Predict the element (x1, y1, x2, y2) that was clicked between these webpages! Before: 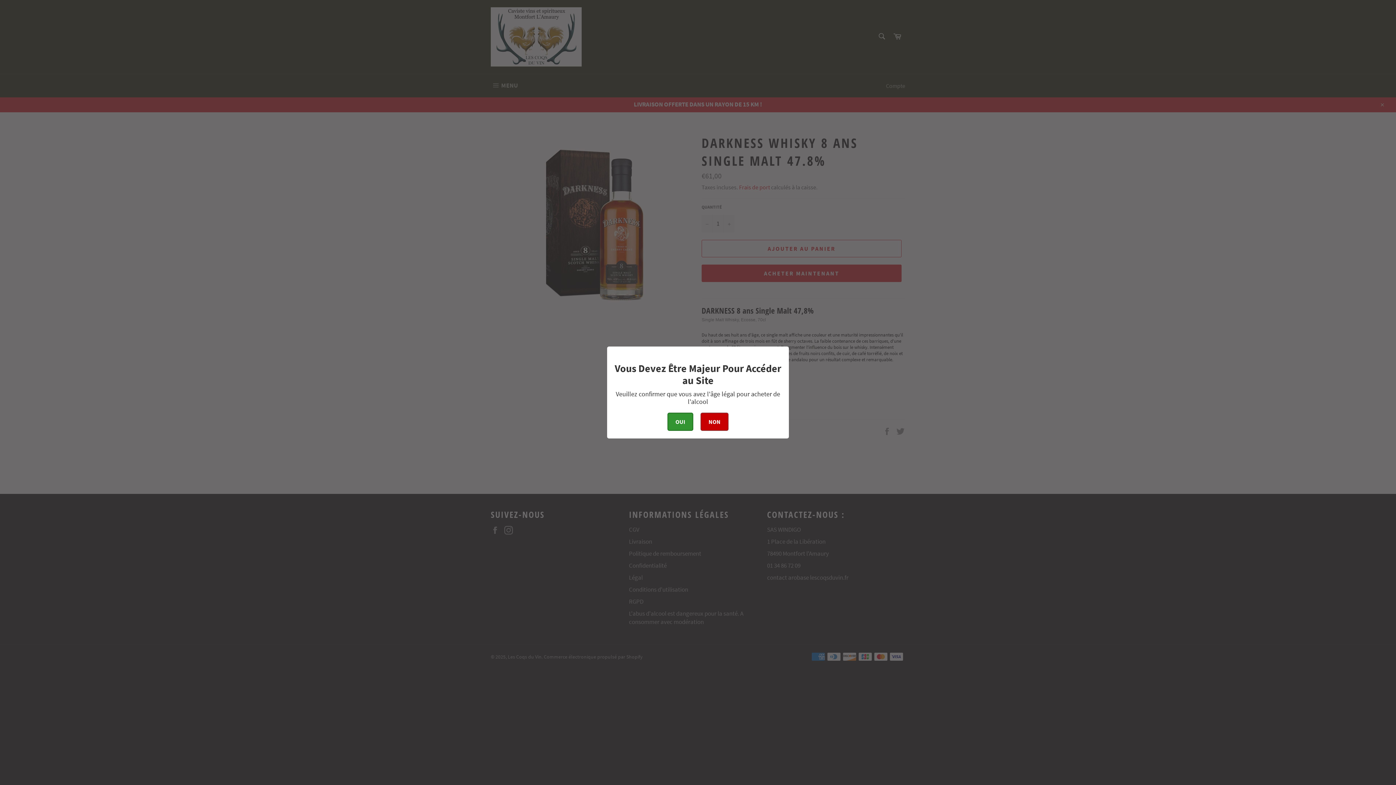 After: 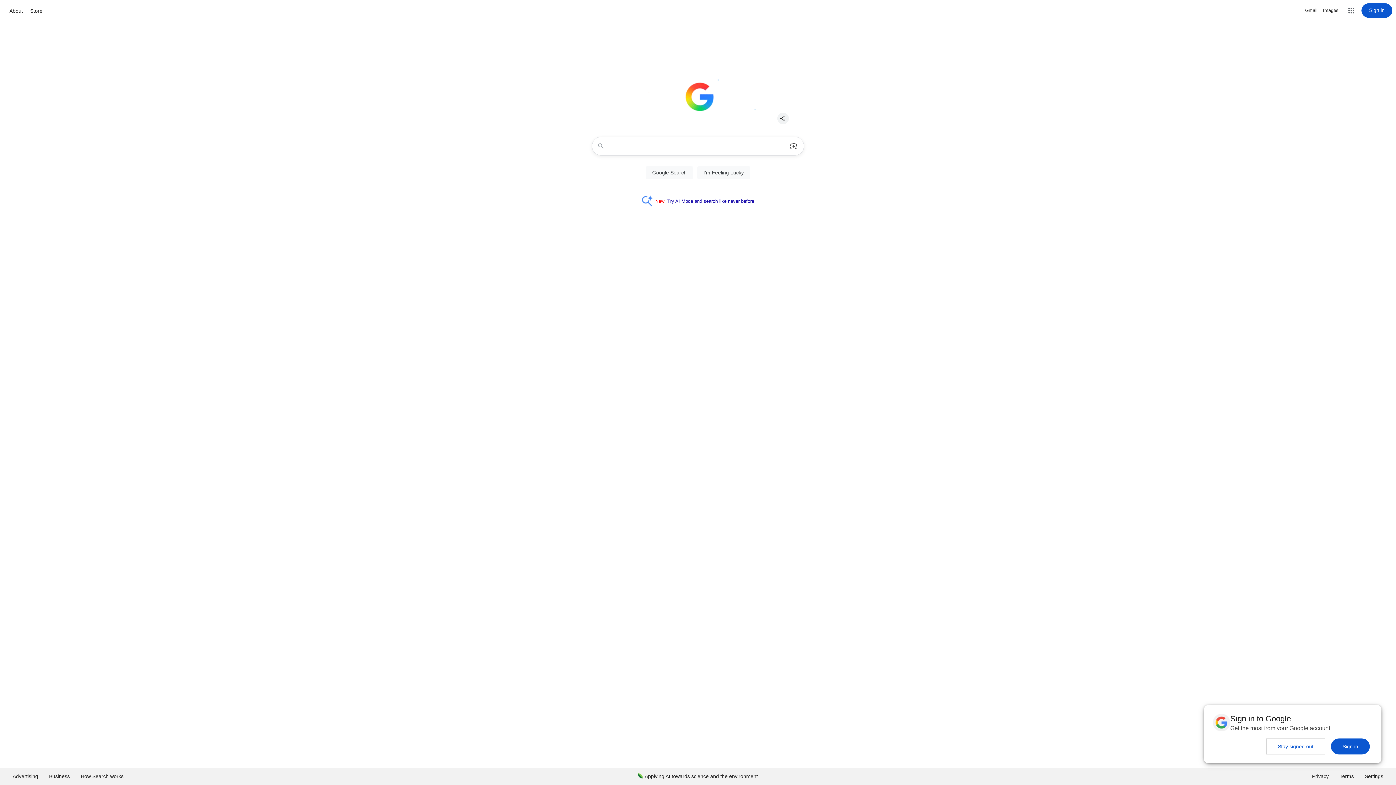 Action: label: NON bbox: (700, 412, 728, 431)